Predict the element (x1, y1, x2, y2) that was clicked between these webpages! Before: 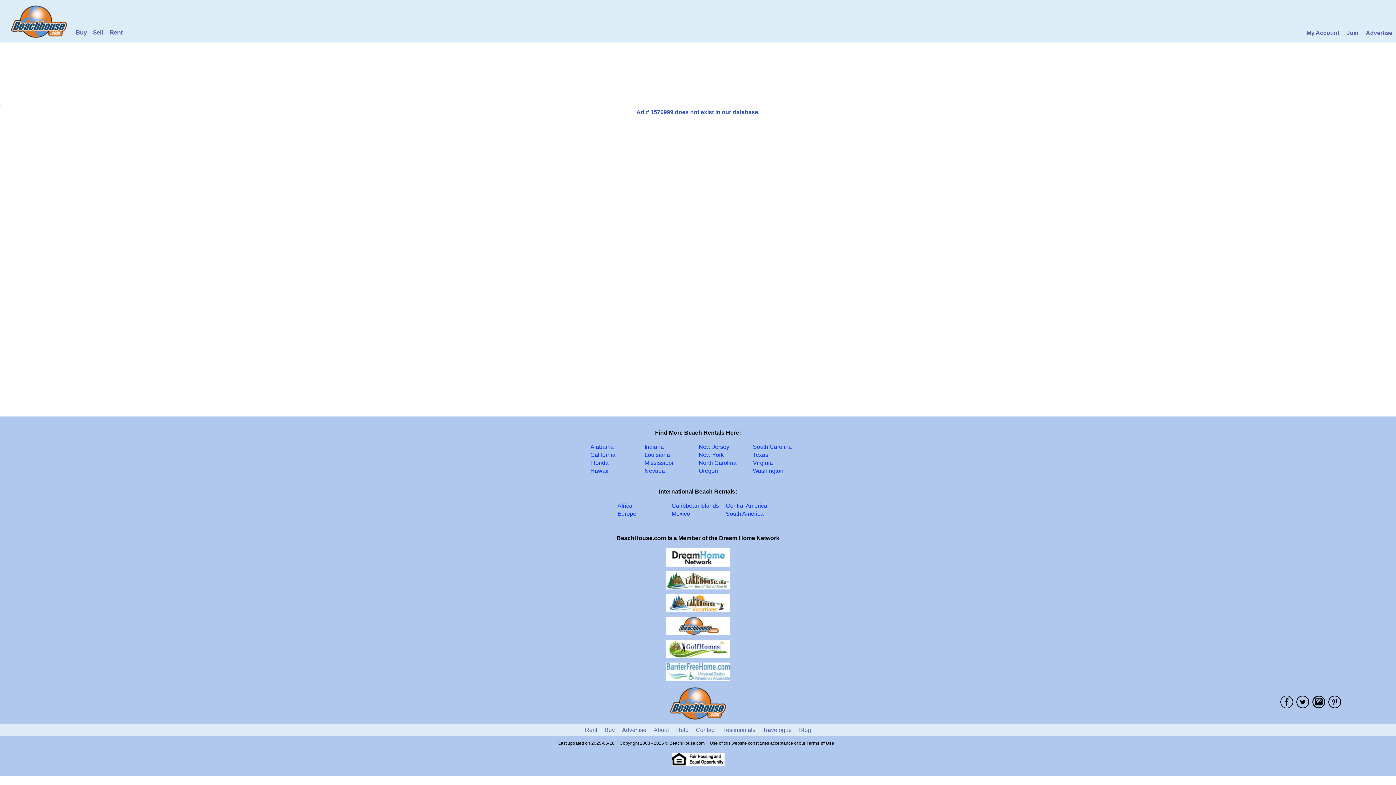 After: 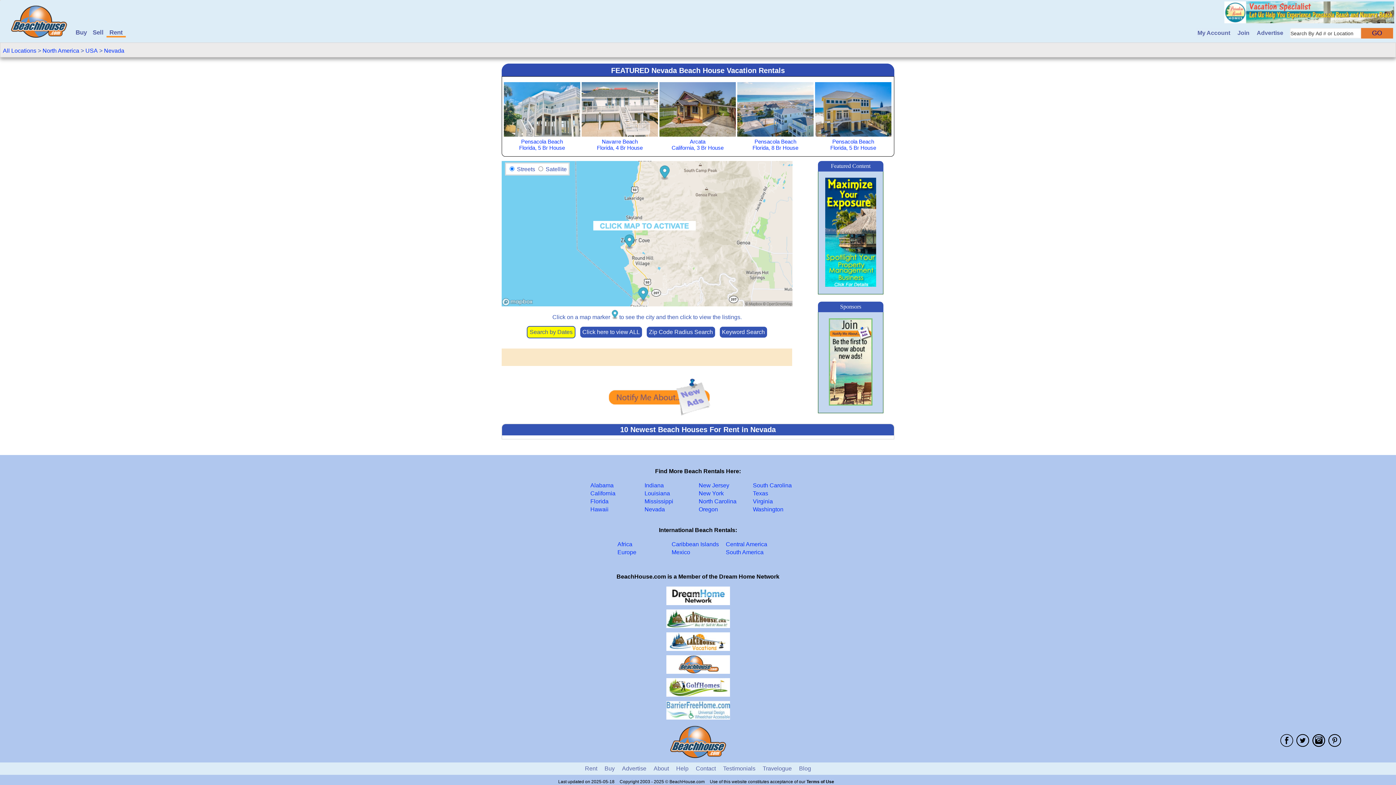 Action: label: Nevada bbox: (644, 468, 665, 474)